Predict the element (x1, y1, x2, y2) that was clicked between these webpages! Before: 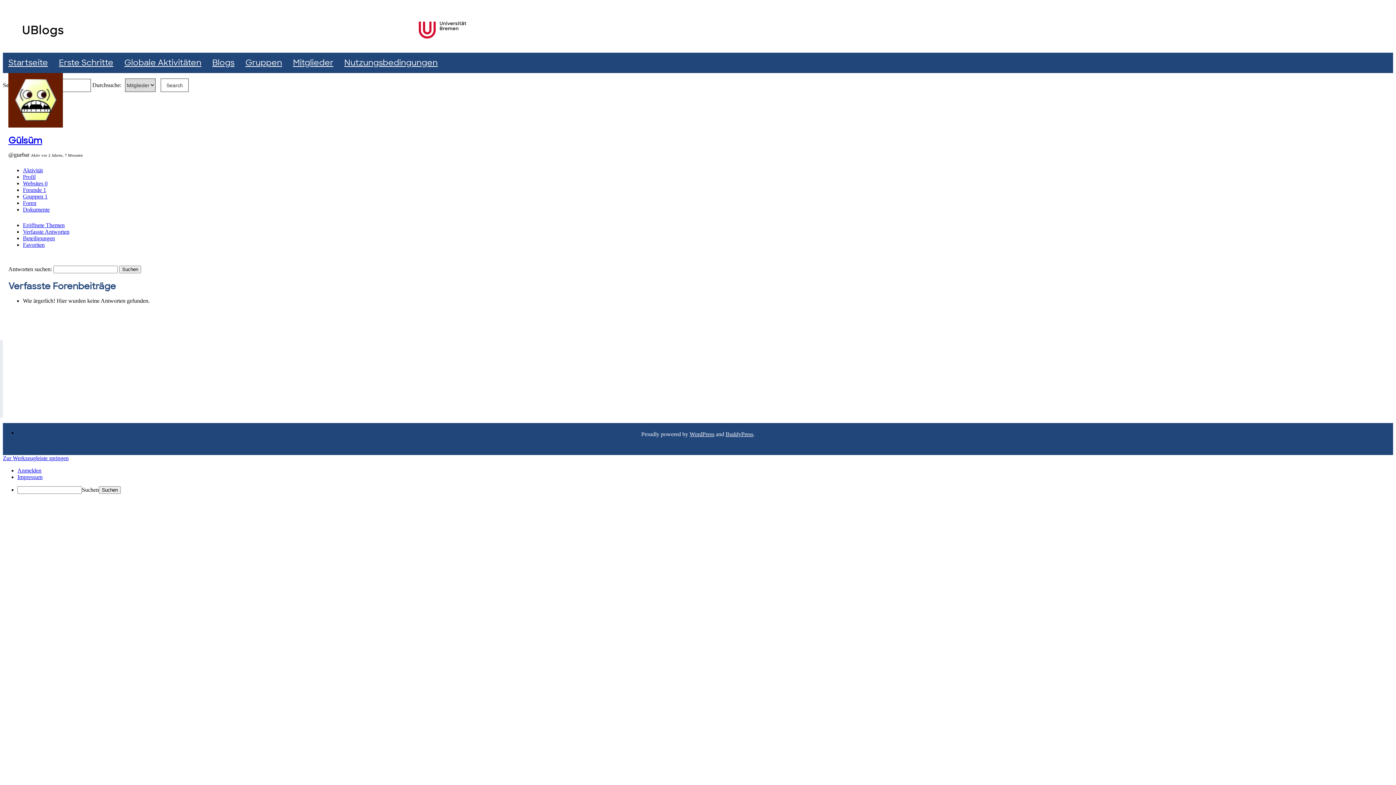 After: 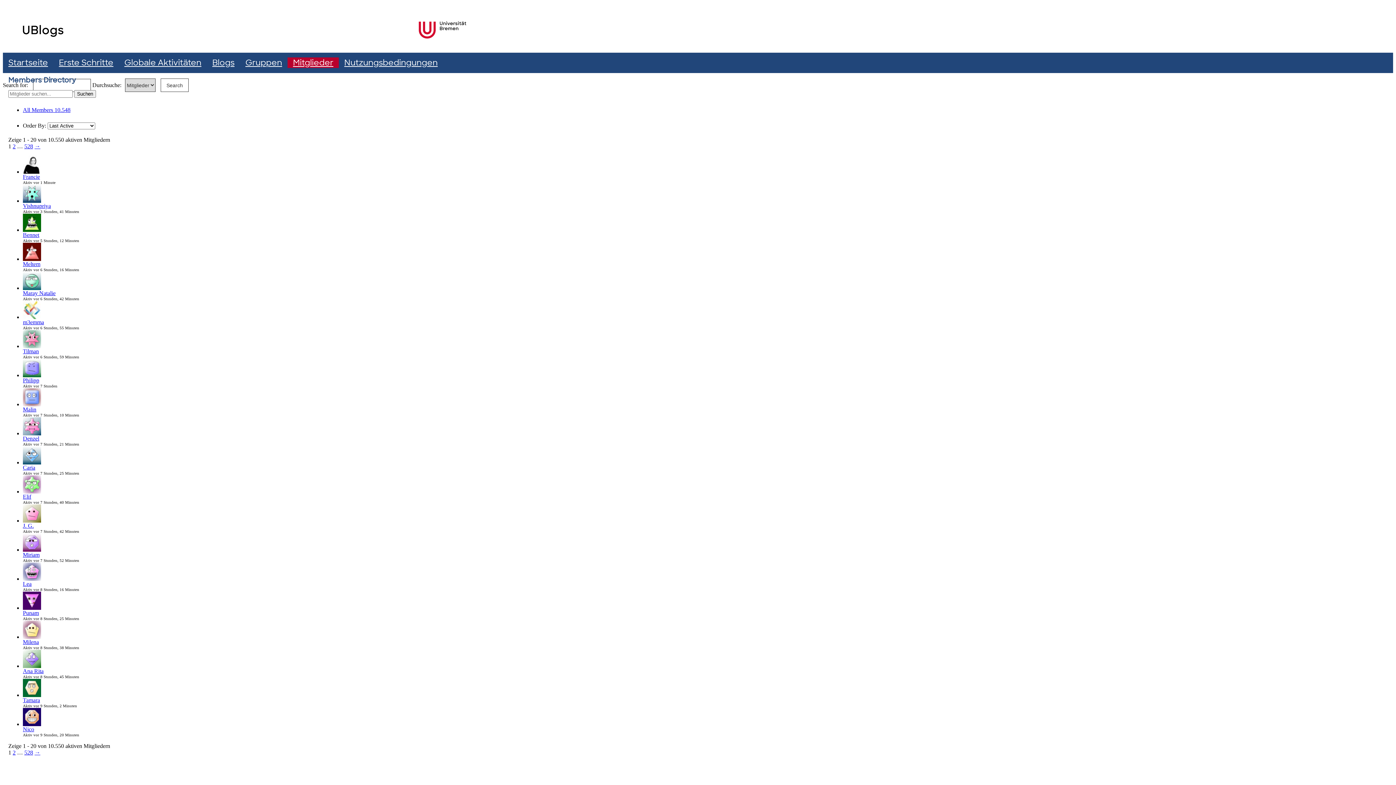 Action: bbox: (287, 57, 338, 68) label: Mitglieder